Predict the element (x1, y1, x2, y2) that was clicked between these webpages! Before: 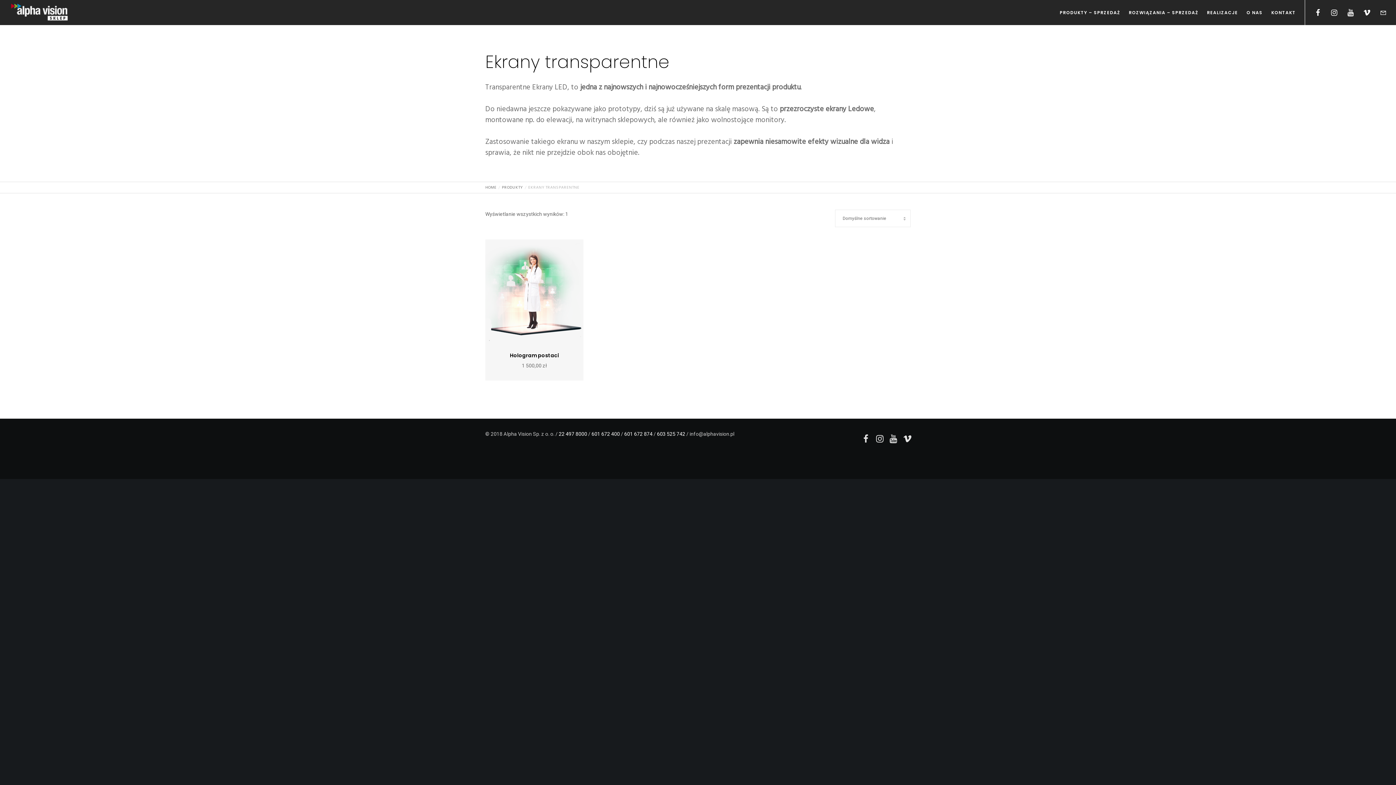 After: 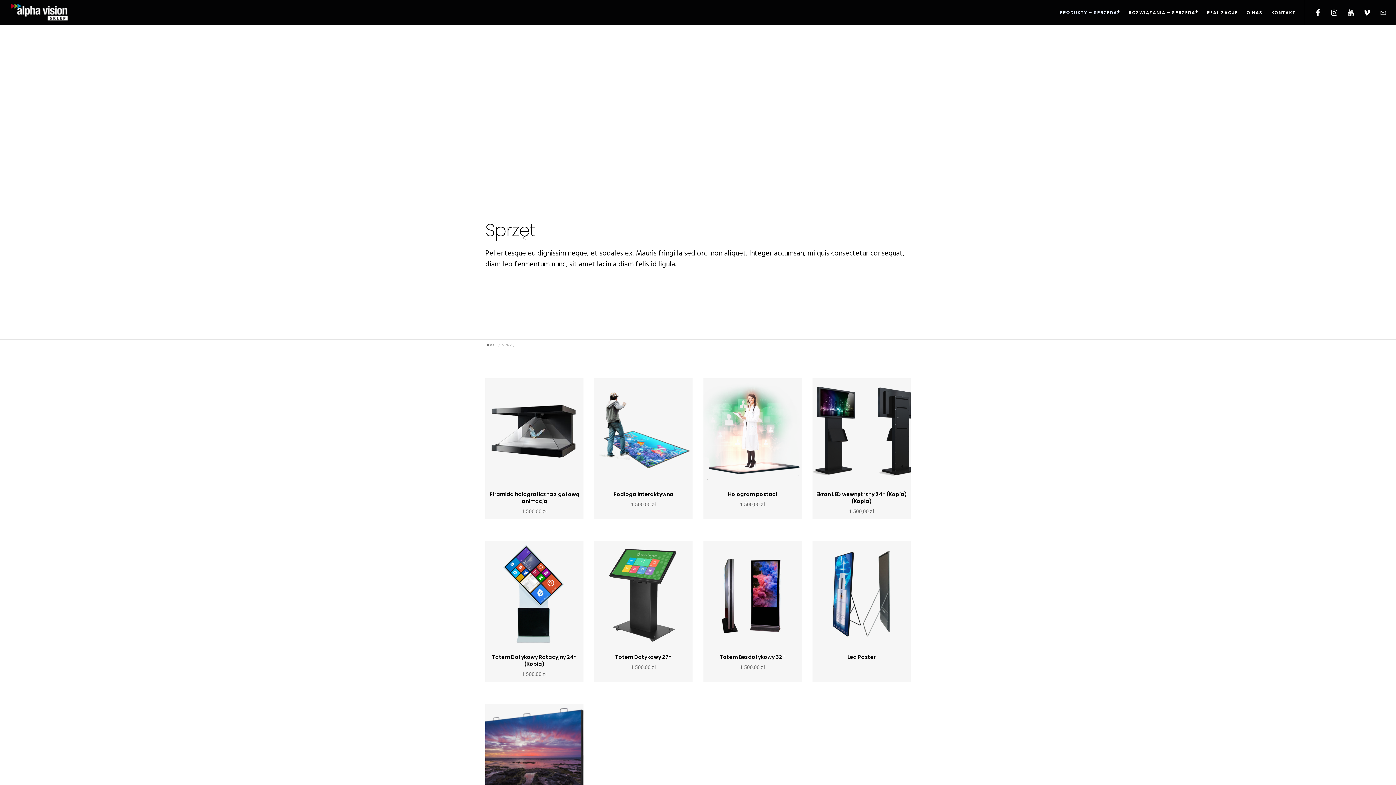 Action: bbox: (1051, 0, 1120, 25) label: PRODUKTY – SPRZEDAŻ